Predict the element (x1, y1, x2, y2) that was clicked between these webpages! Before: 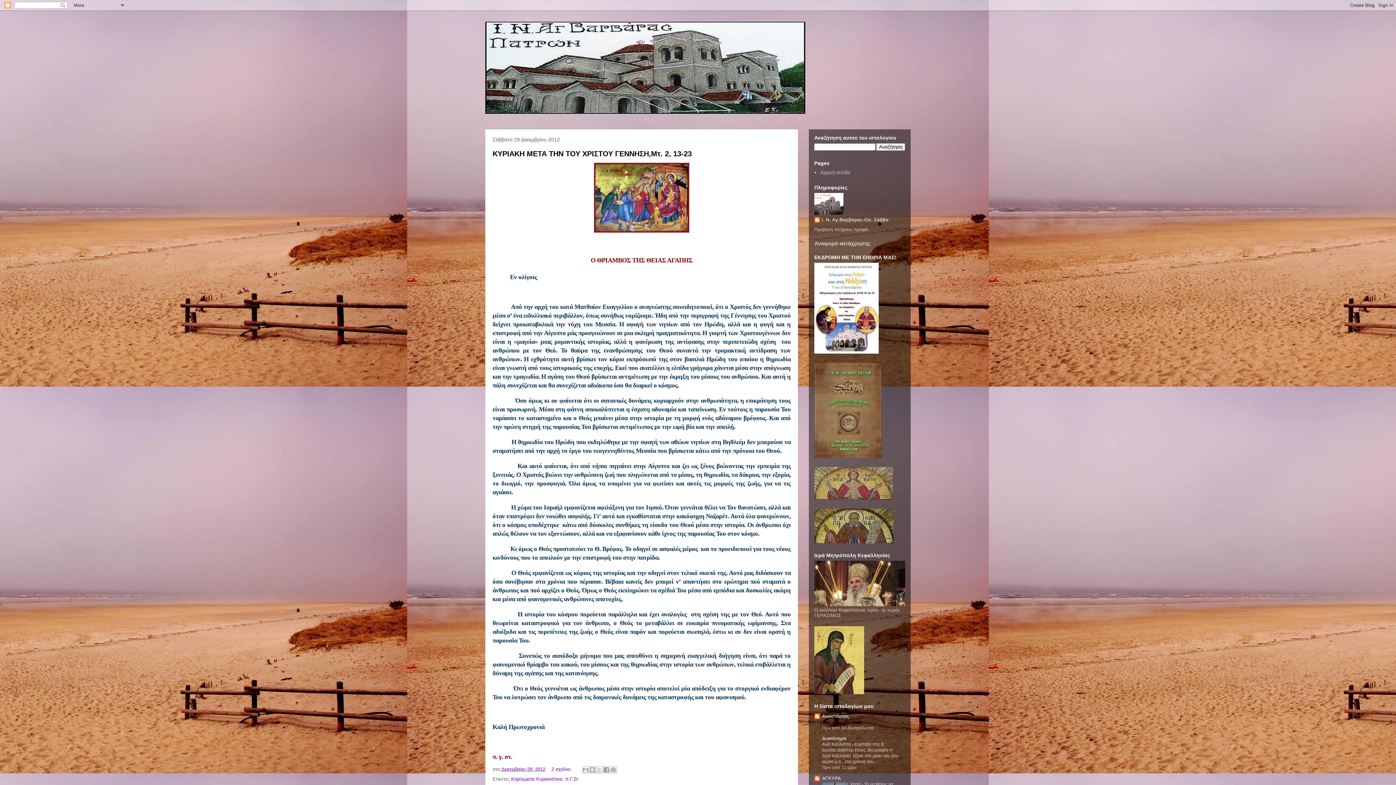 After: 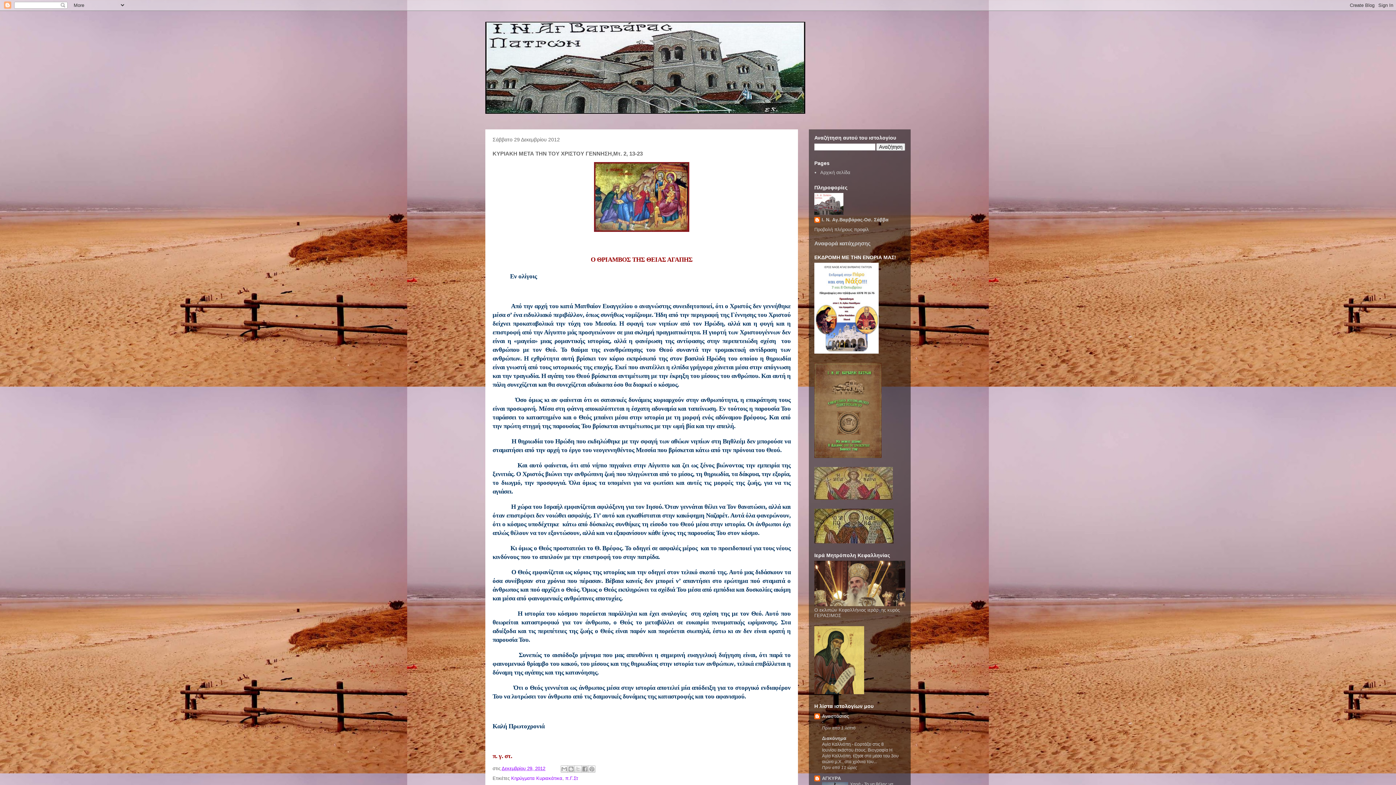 Action: label: ΚΥΡΙΑΚΗ ΜΕΤΑ ΤΗΝ ΤΟΥ ΧΡΙΣΤΟΥ ΓΕΝΝΗΣΗ,Μτ. 2, 13-23 bbox: (492, 149, 692, 157)